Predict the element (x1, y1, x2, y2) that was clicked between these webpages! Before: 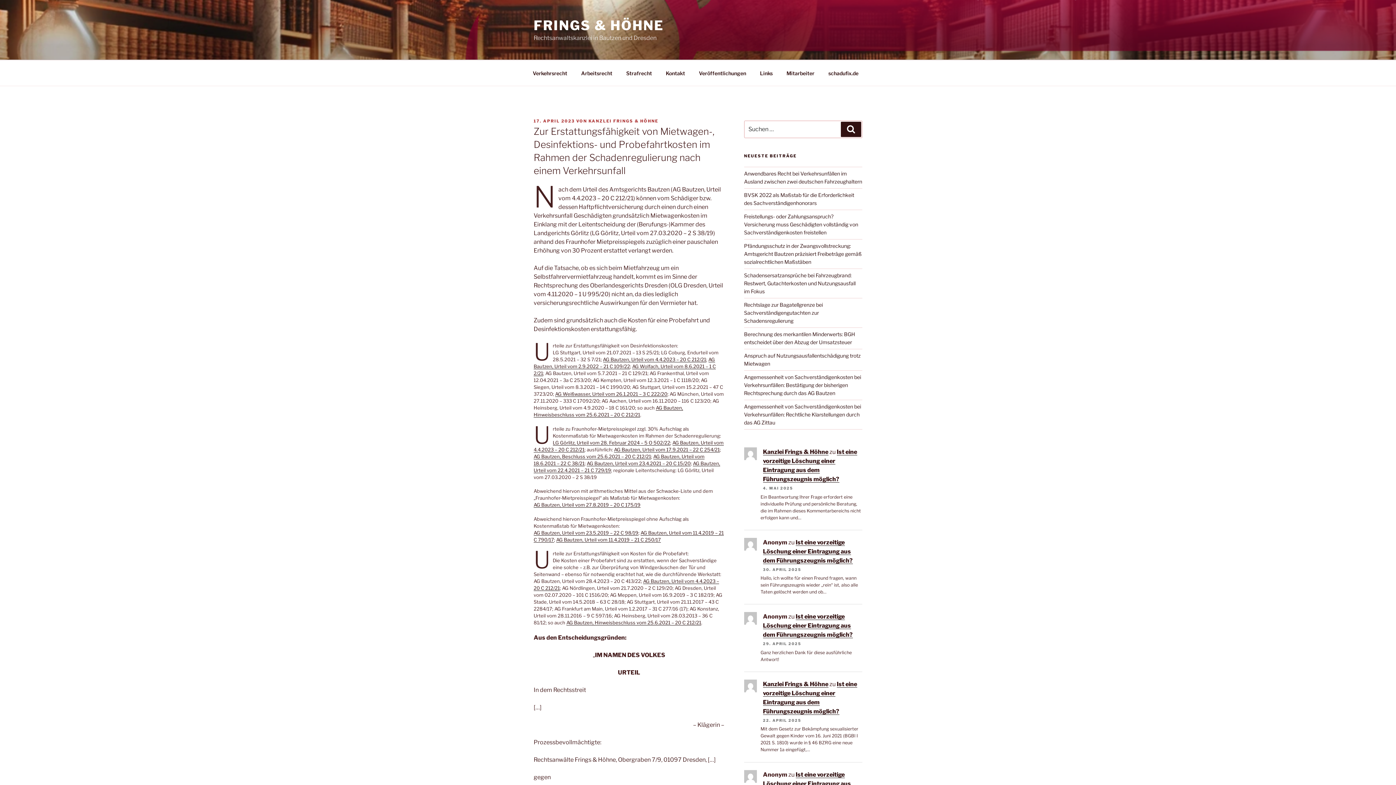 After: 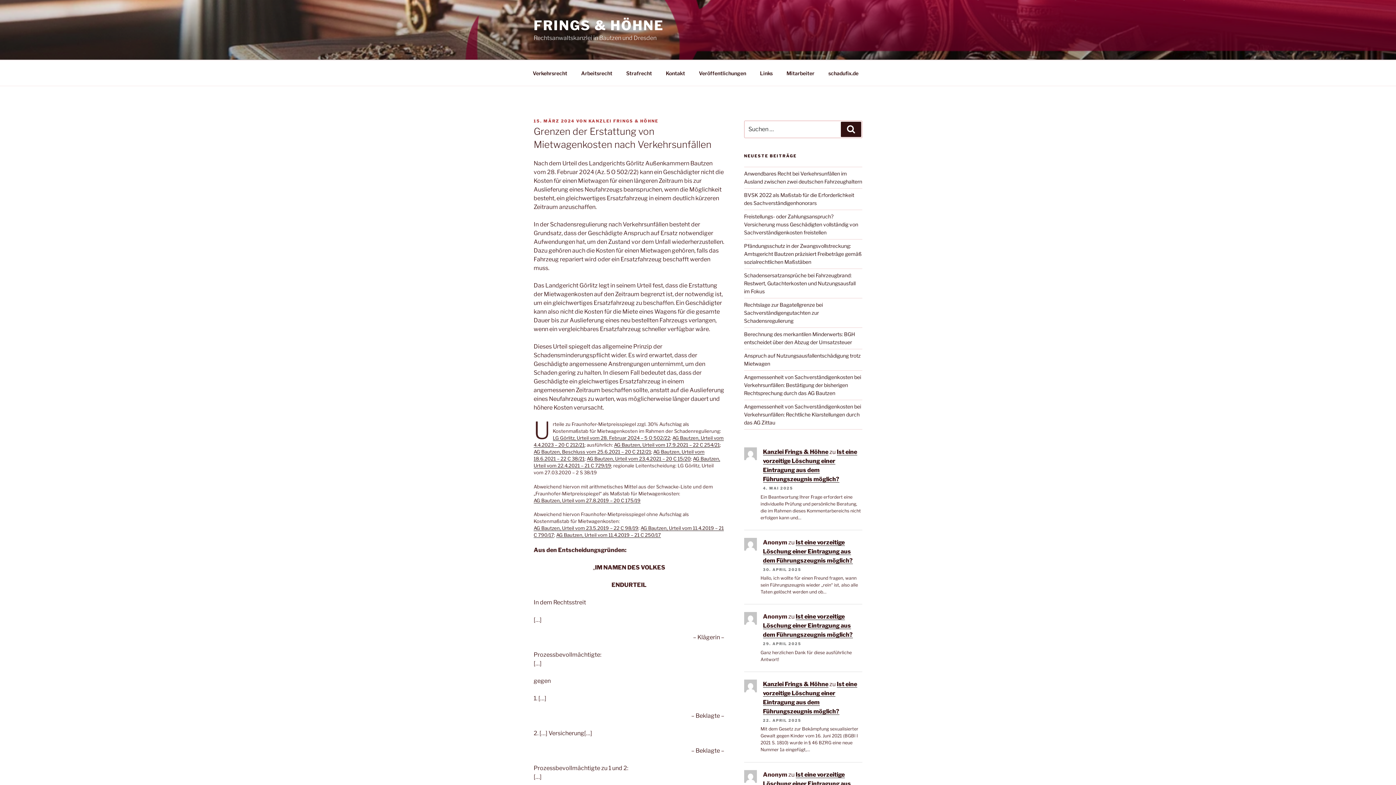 Action: bbox: (552, 439, 670, 445) label: LG Görlitz, Urteil vom 28. Februar 2024 – 5 O 502/22